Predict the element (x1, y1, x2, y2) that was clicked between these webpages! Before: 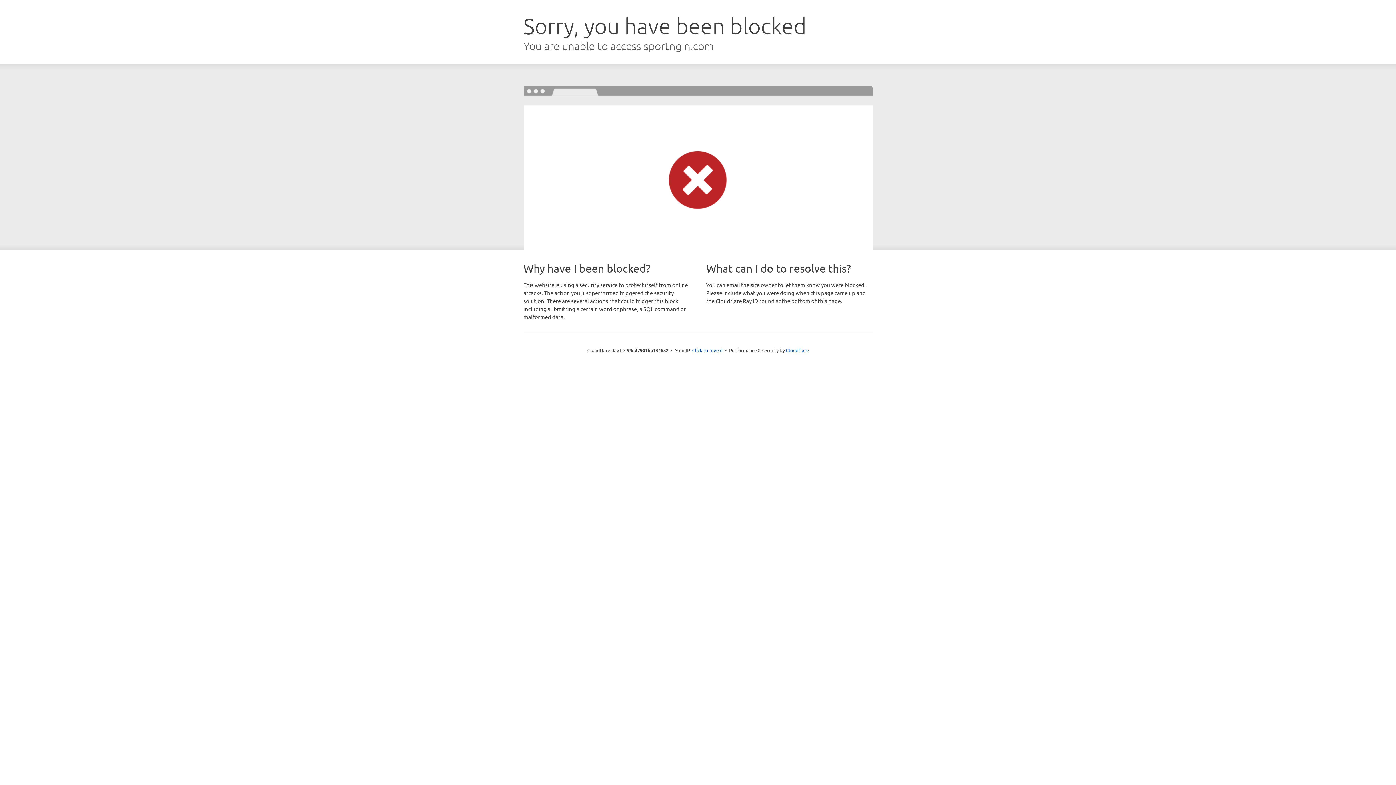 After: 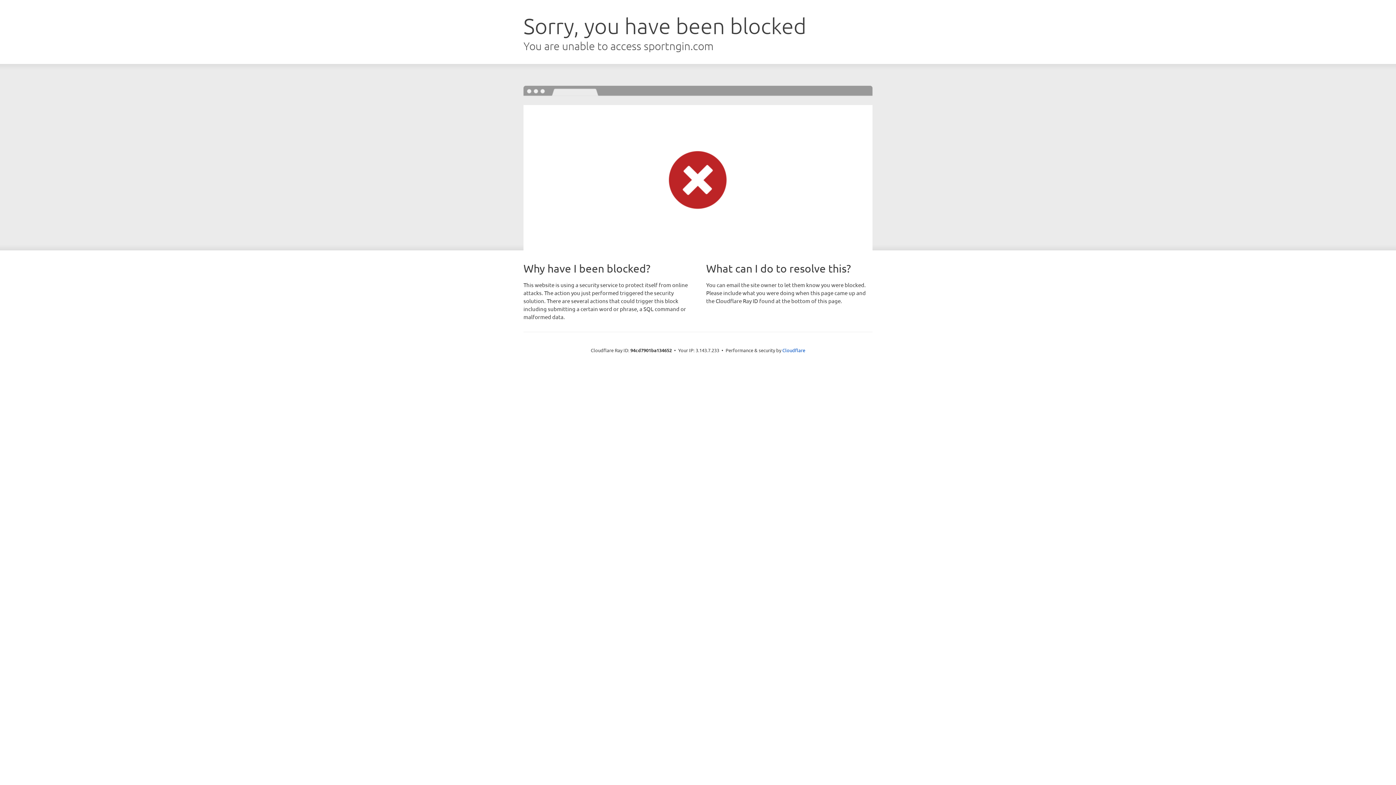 Action: bbox: (692, 346, 722, 353) label: Click to reveal